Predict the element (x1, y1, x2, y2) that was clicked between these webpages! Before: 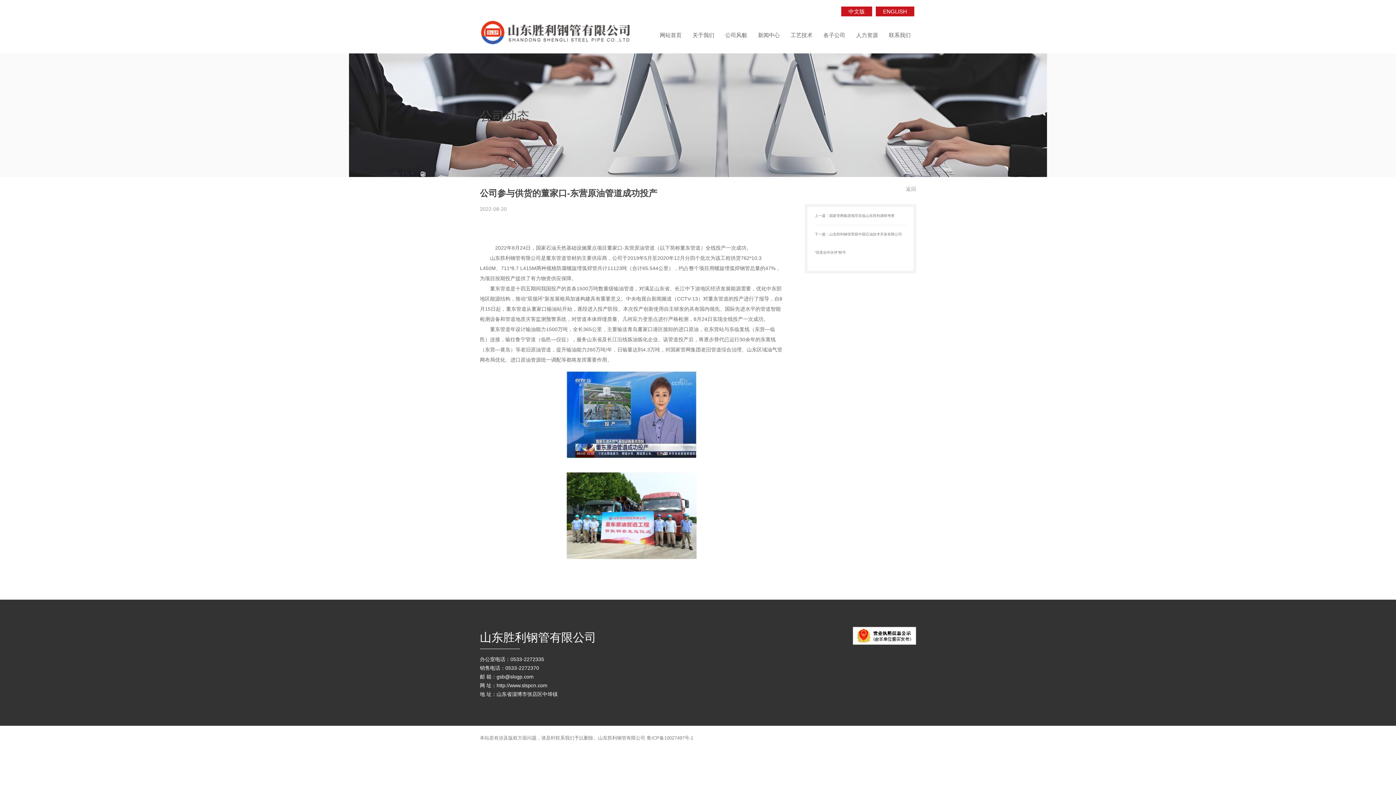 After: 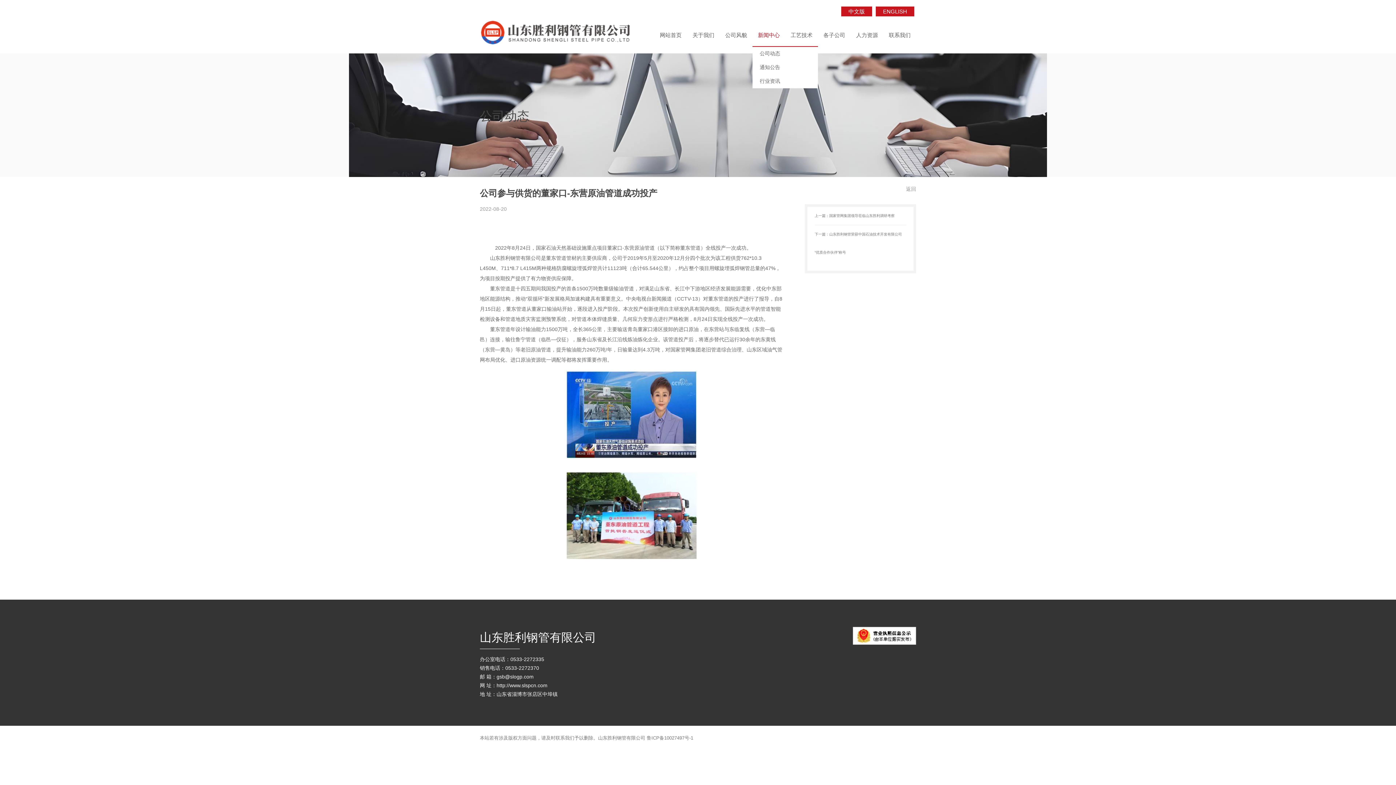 Action: bbox: (752, 23, 785, 46) label: 新闻中心